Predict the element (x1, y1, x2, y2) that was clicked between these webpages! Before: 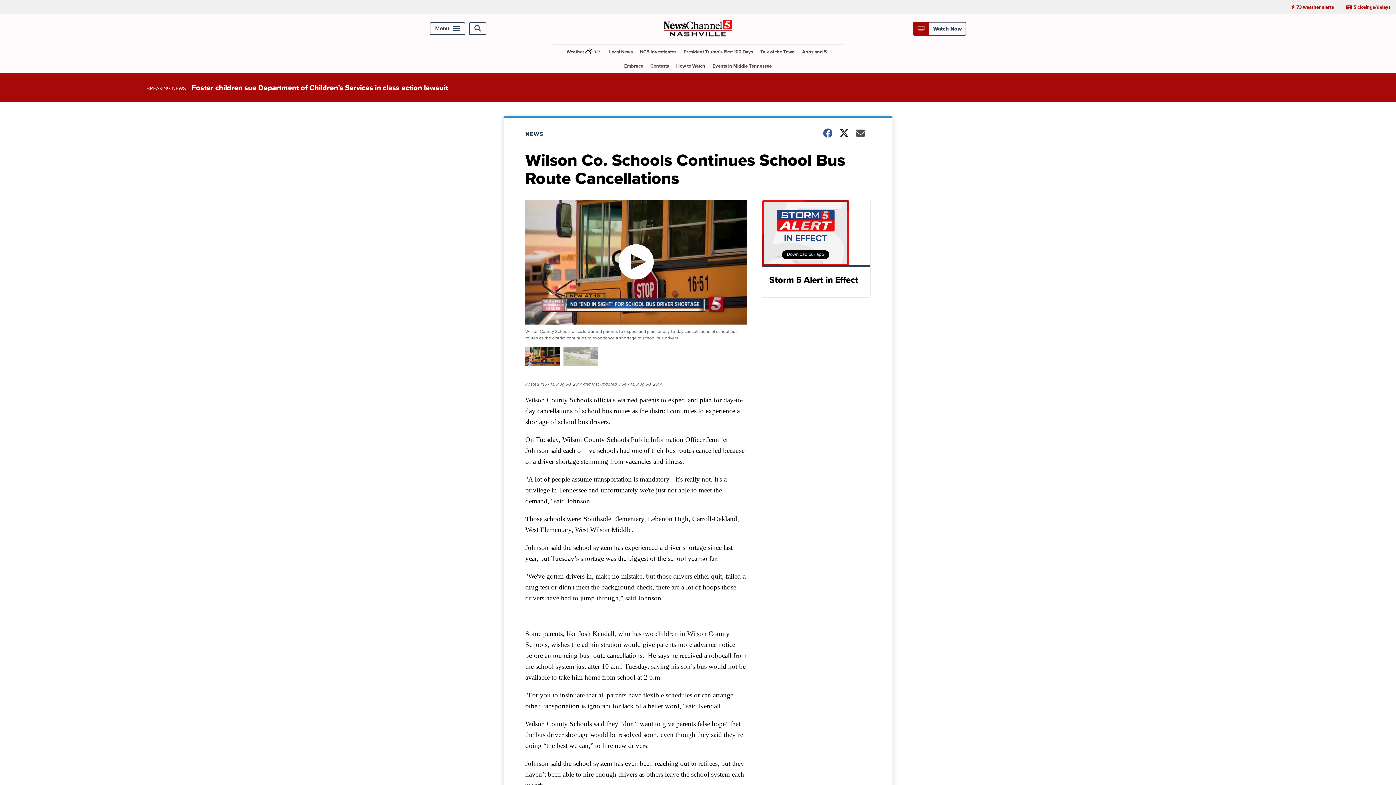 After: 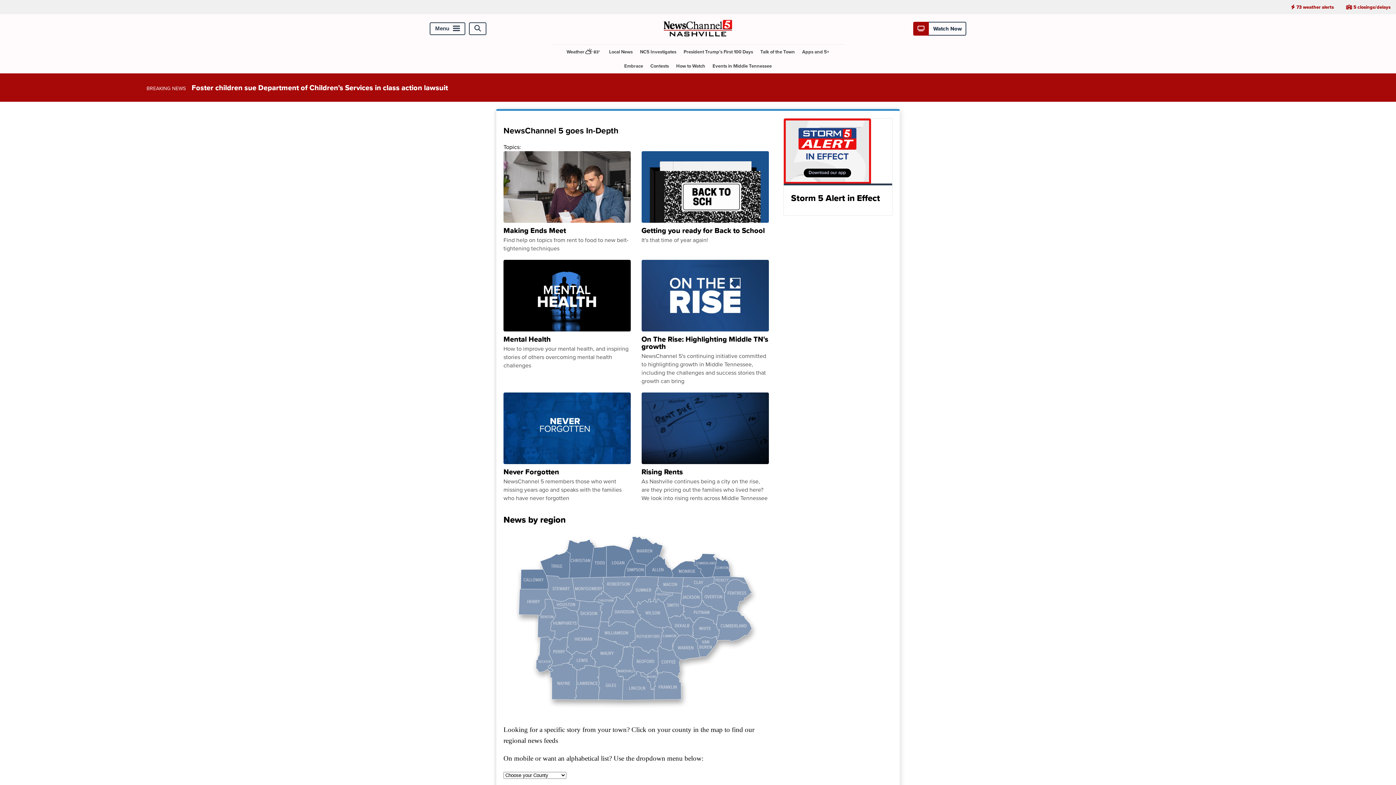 Action: label: NEWS bbox: (525, 129, 552, 138)